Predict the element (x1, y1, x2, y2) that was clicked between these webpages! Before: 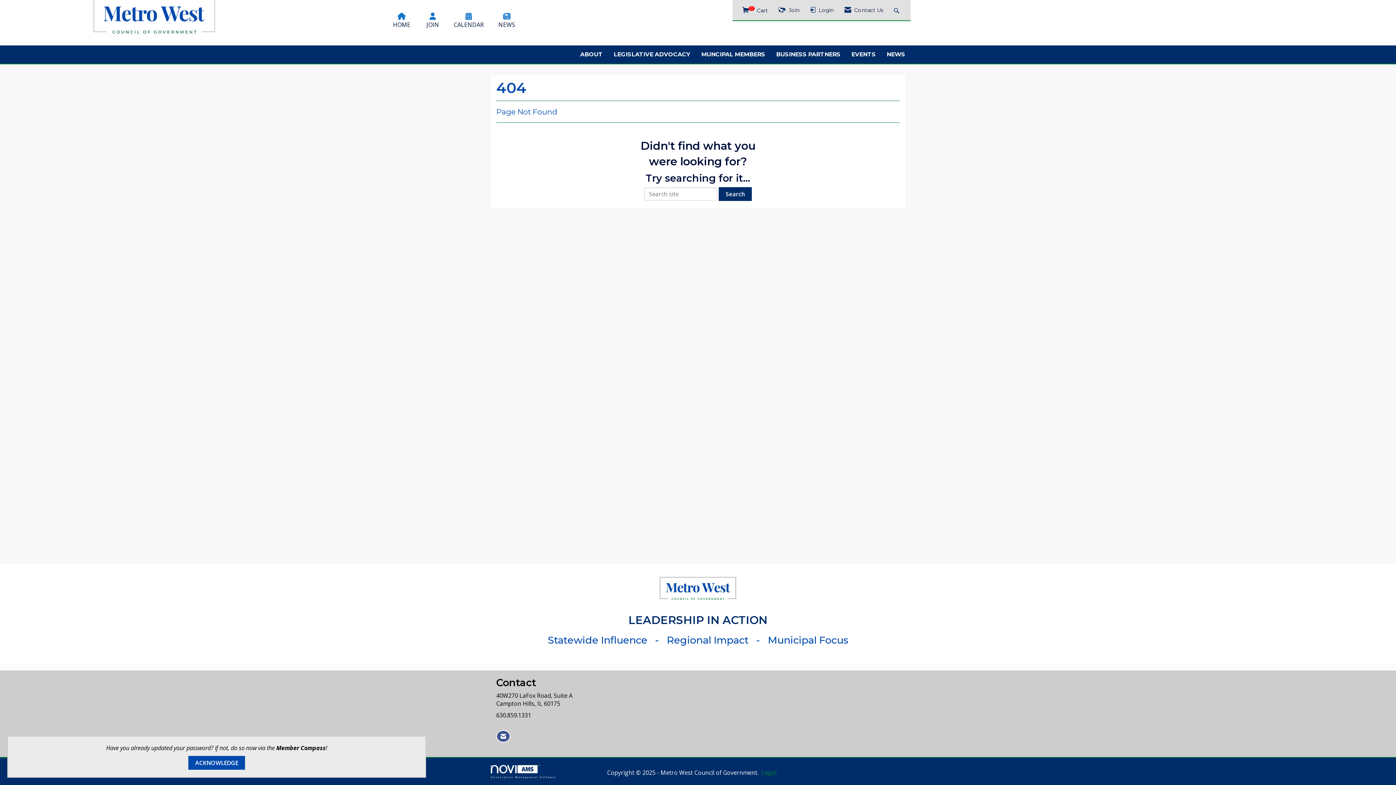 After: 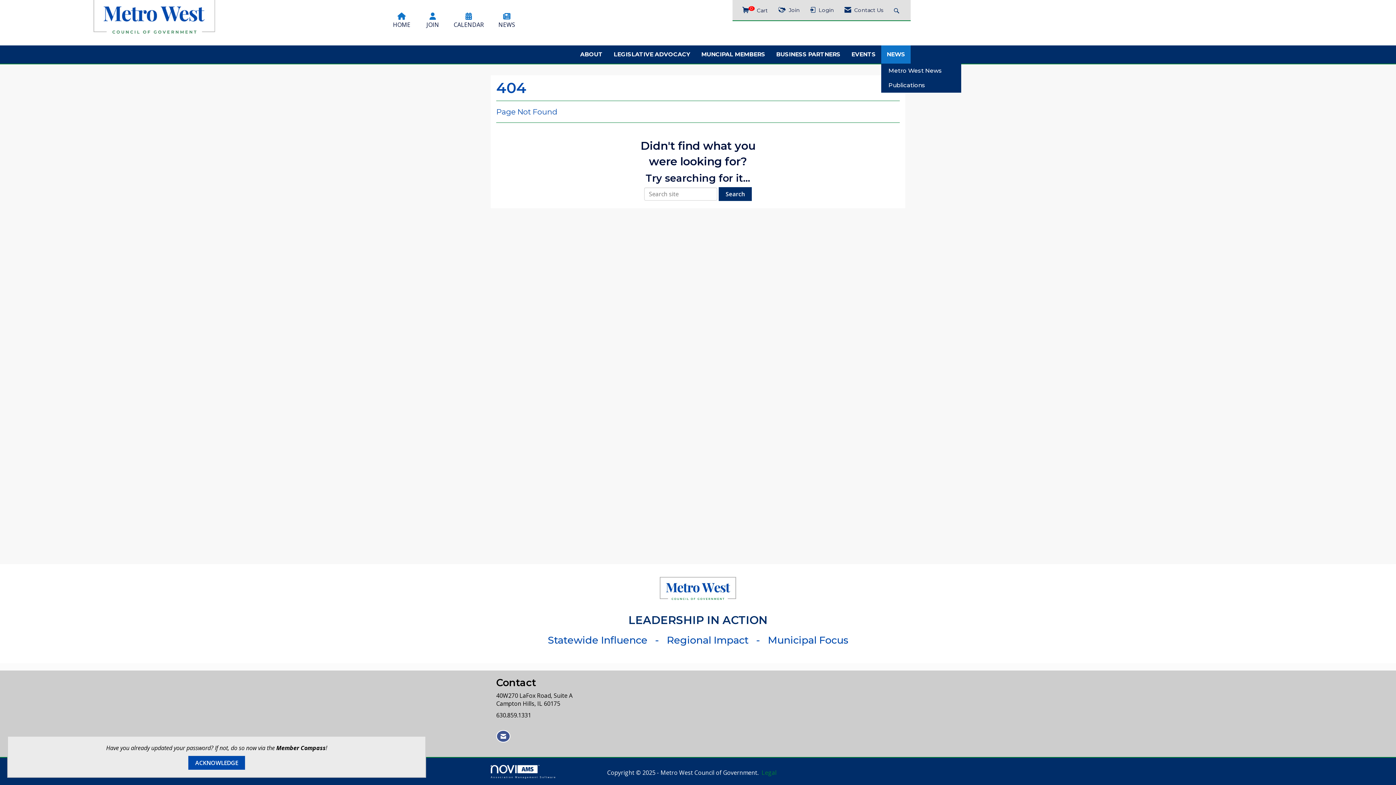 Action: bbox: (881, 47, 910, 61) label: NEWS